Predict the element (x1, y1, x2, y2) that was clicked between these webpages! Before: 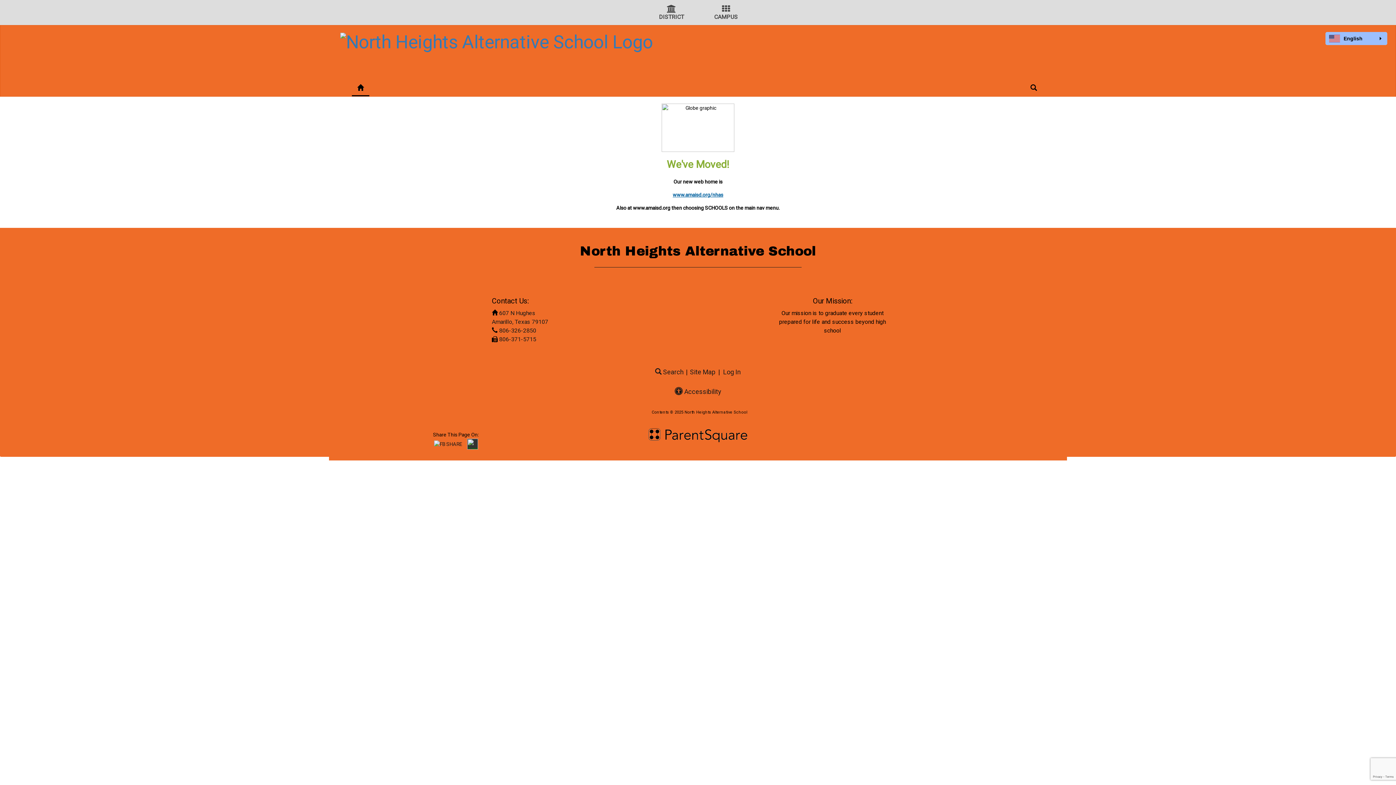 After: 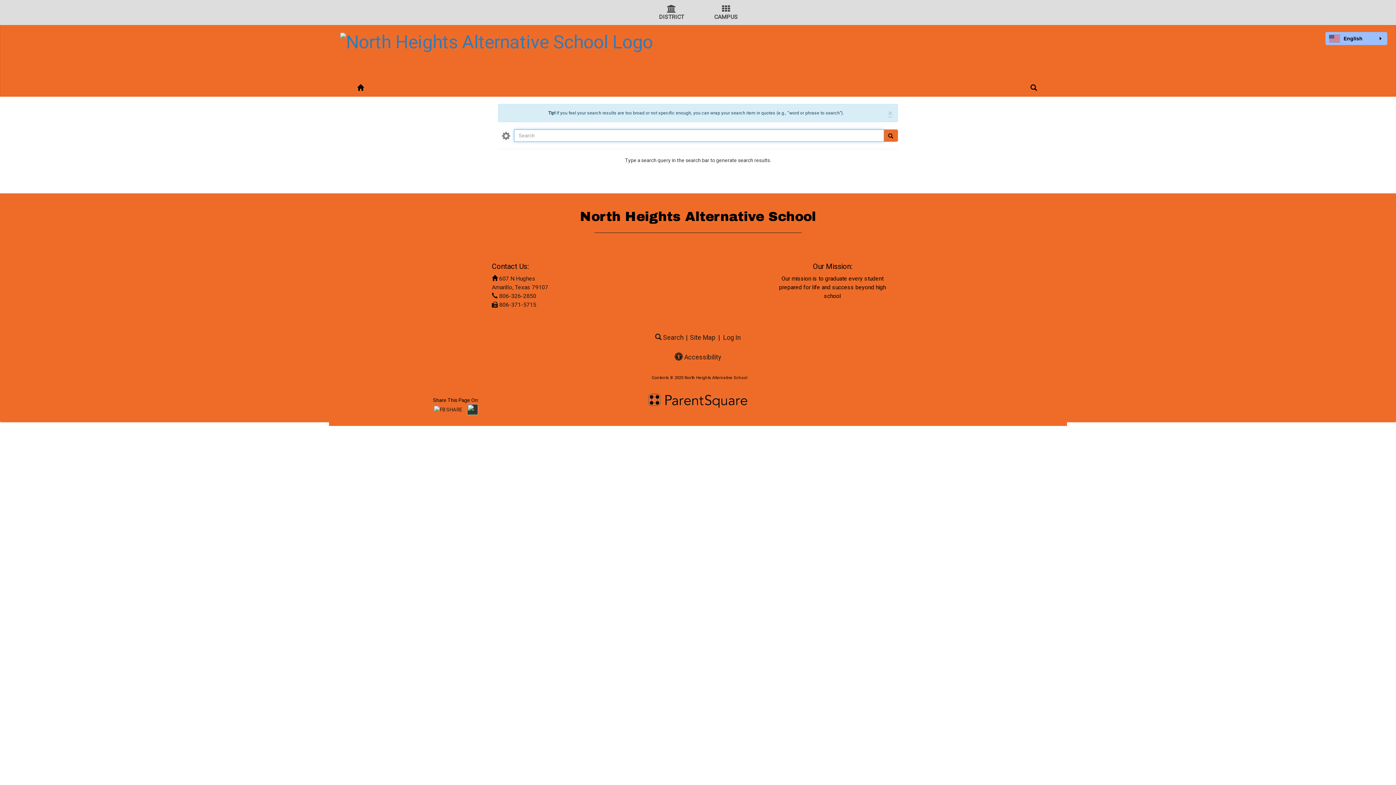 Action: bbox: (655, 367, 684, 377) label:  Search